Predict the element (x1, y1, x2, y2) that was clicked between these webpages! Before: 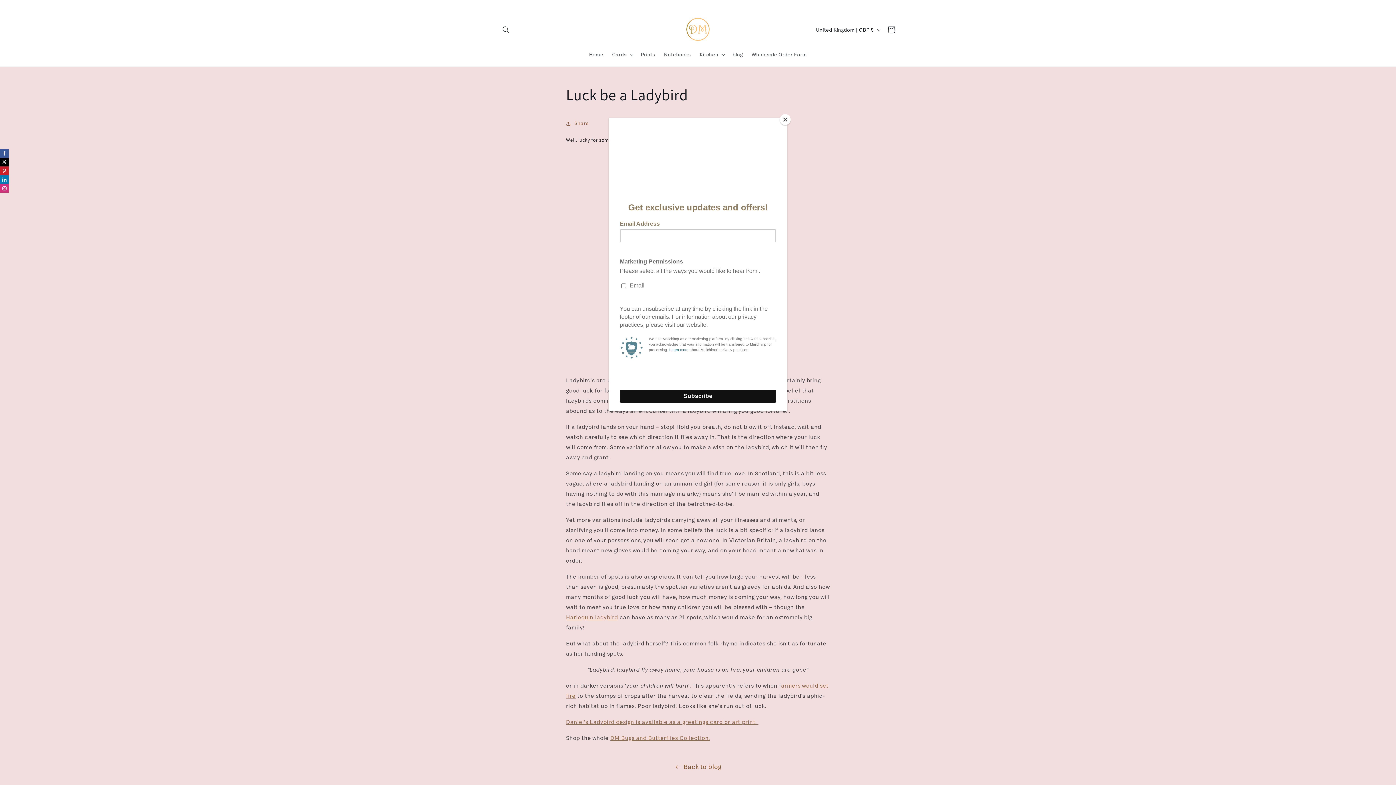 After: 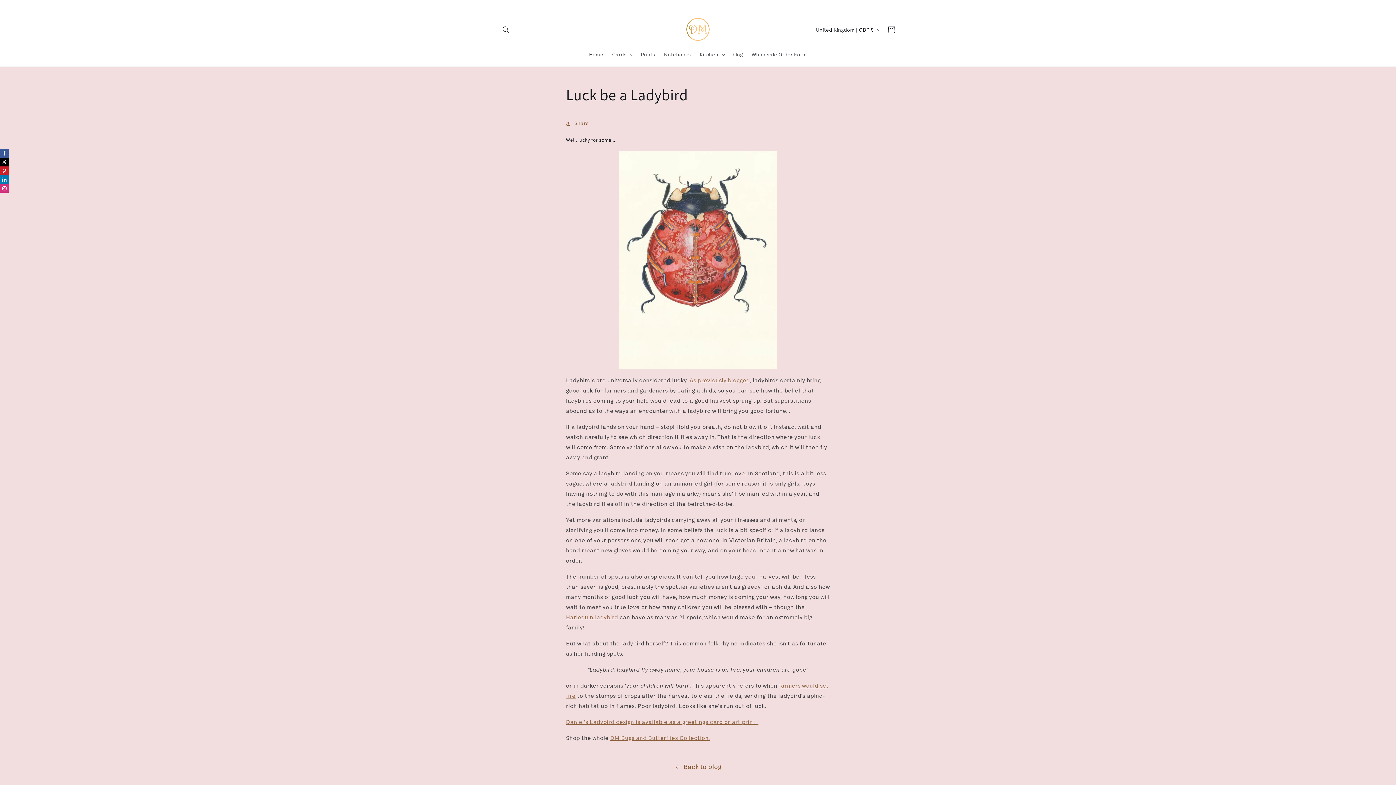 Action: label: Close bbox: (780, 114, 790, 125)